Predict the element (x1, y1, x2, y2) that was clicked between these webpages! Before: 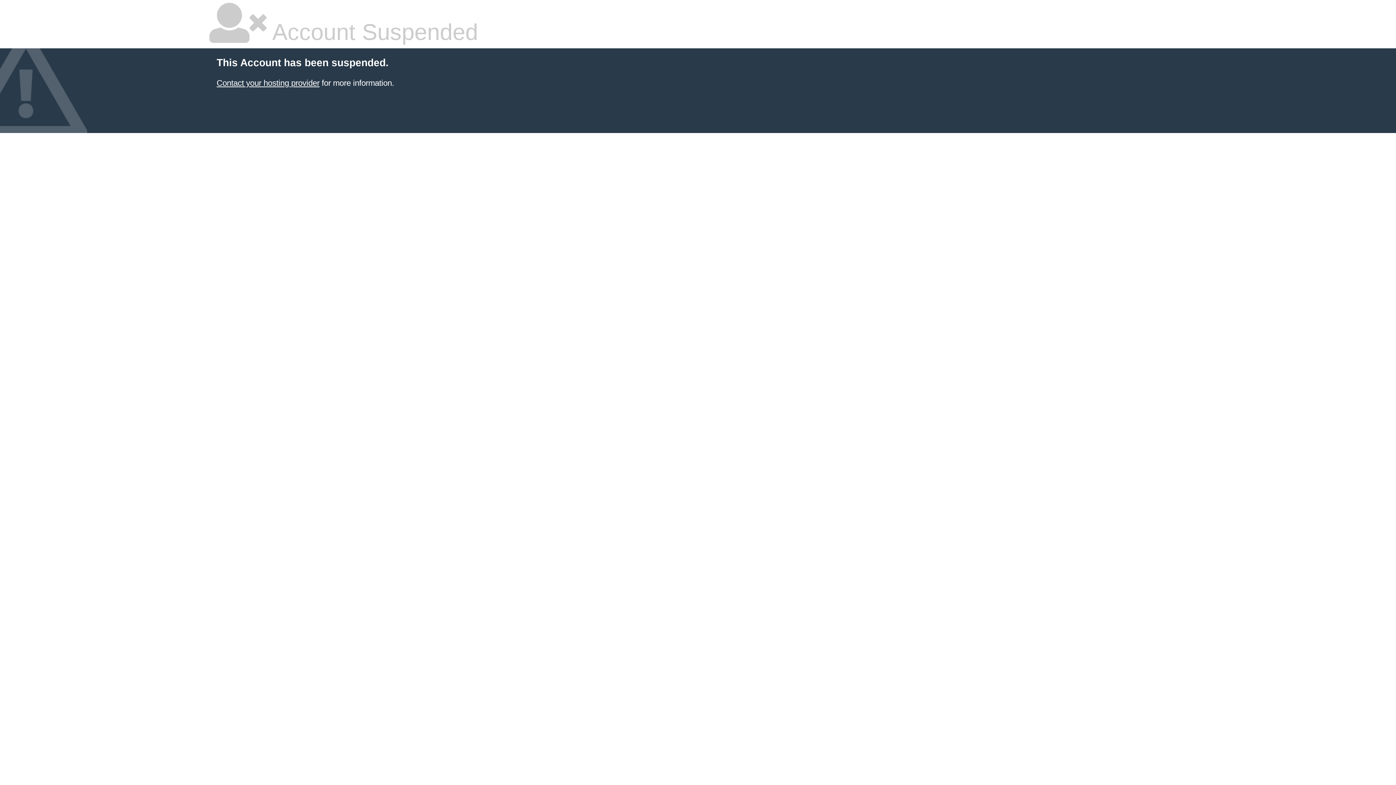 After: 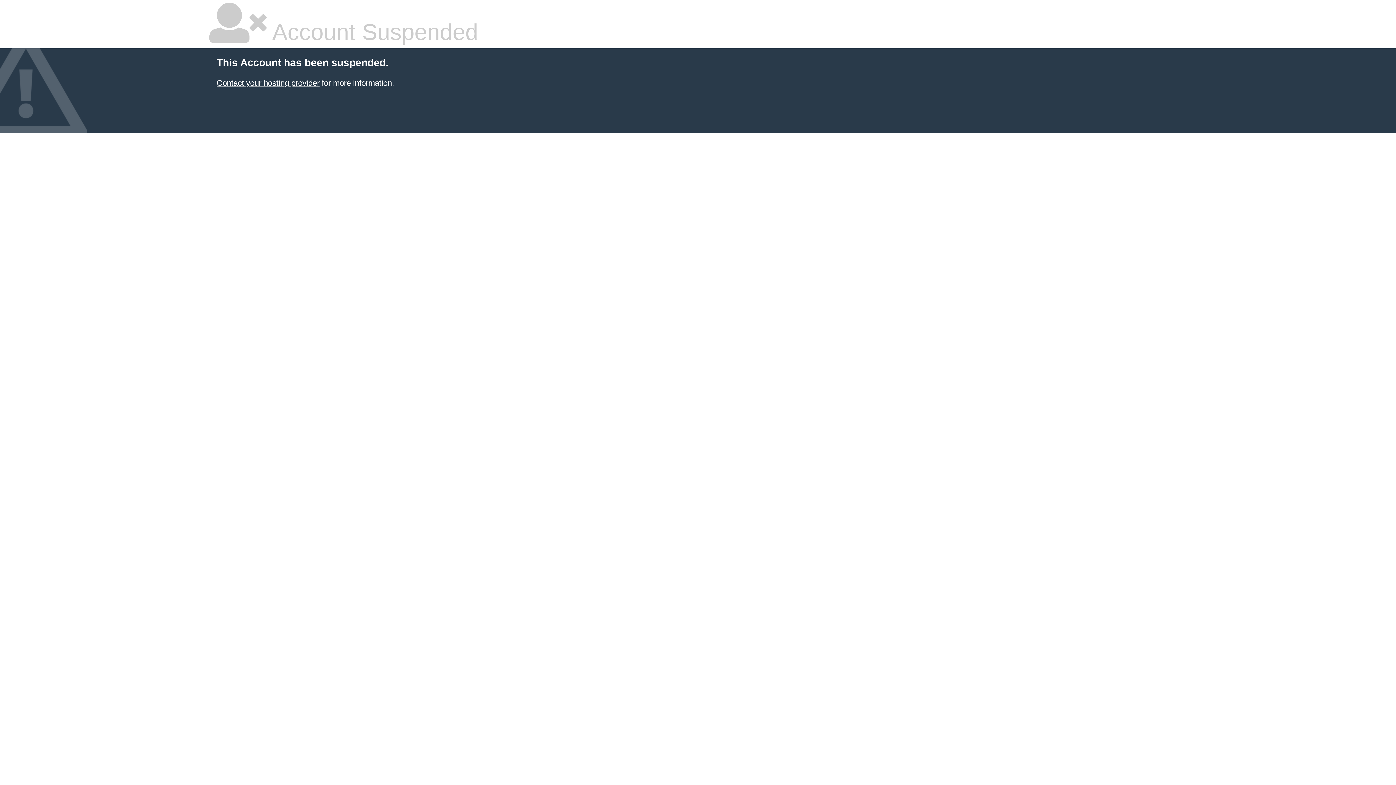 Action: label: Contact your hosting provider bbox: (216, 78, 319, 87)